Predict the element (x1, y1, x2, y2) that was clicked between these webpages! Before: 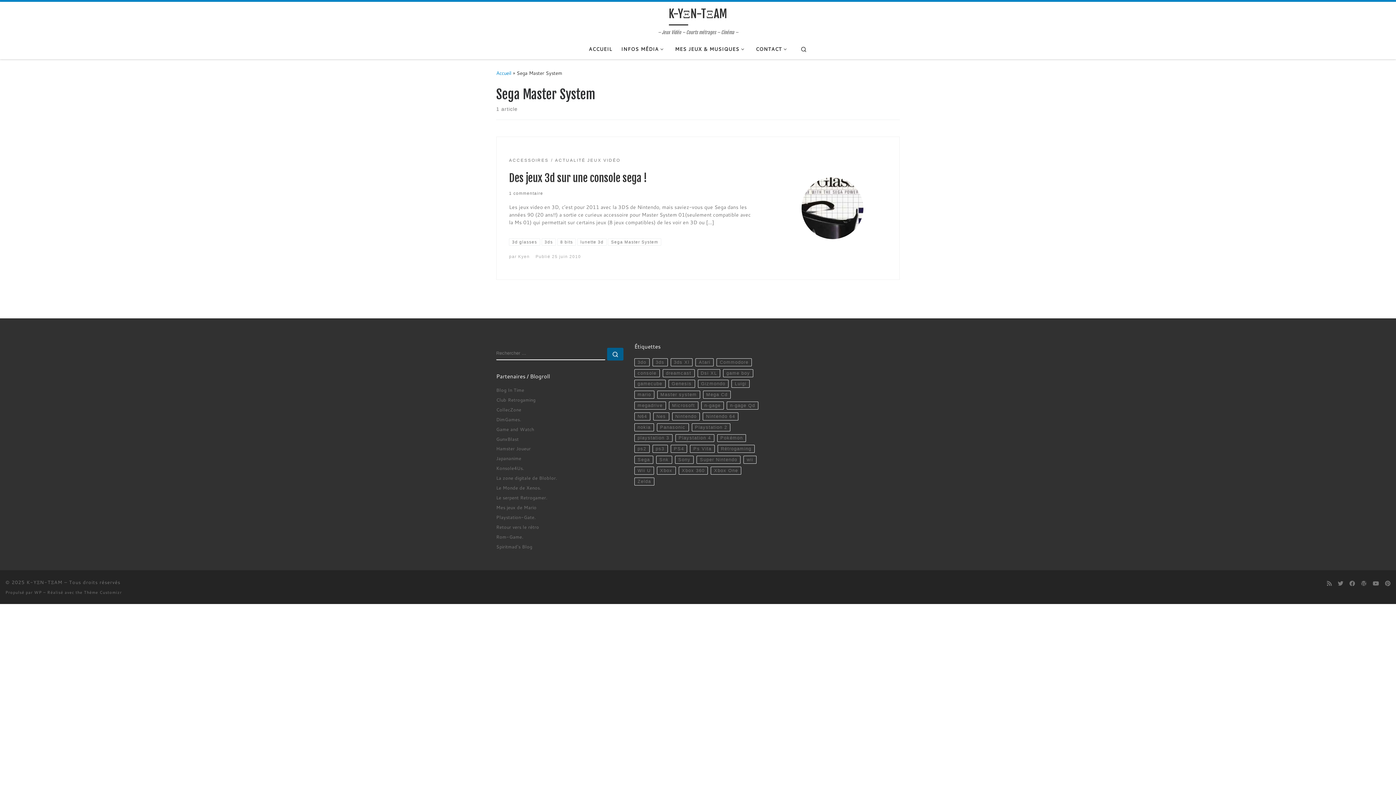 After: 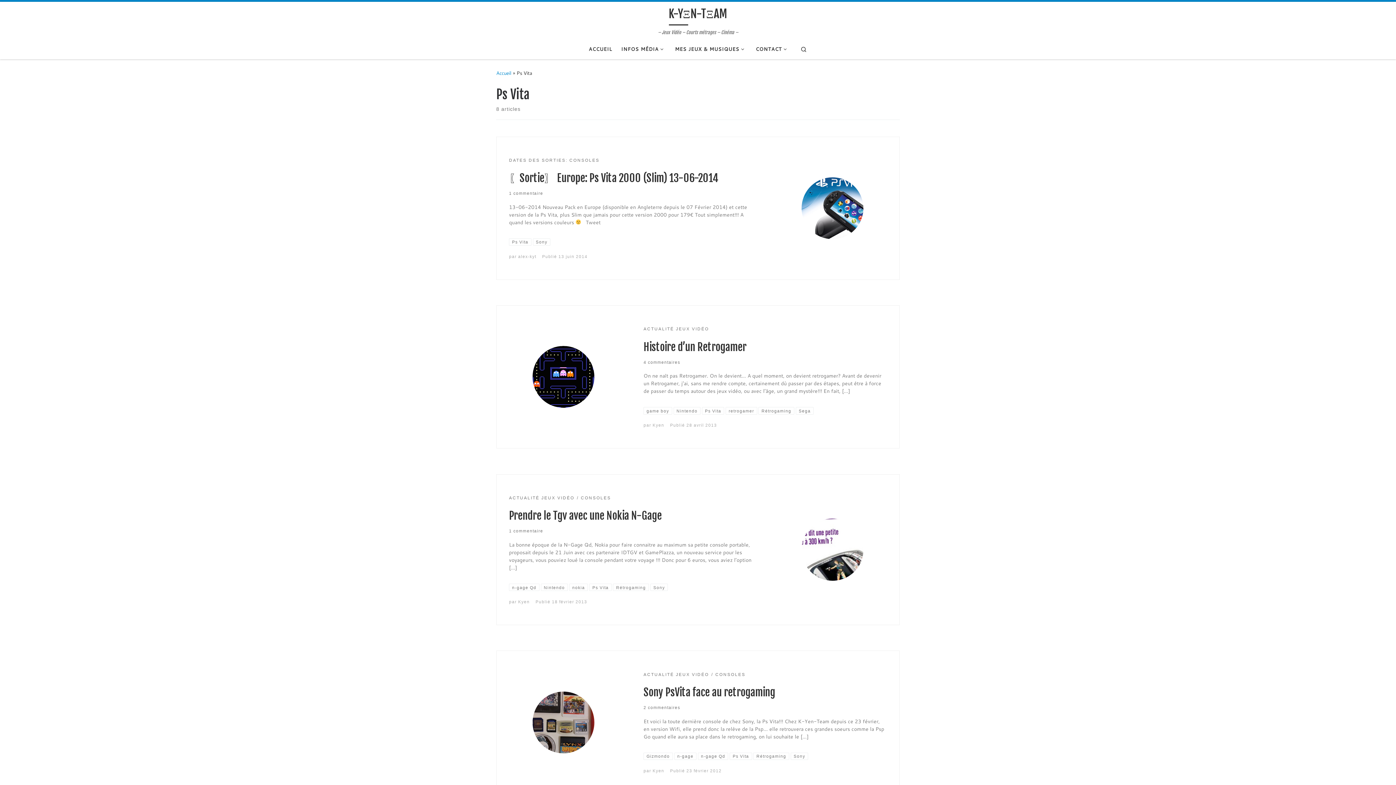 Action: bbox: (690, 445, 714, 453) label: Ps Vita